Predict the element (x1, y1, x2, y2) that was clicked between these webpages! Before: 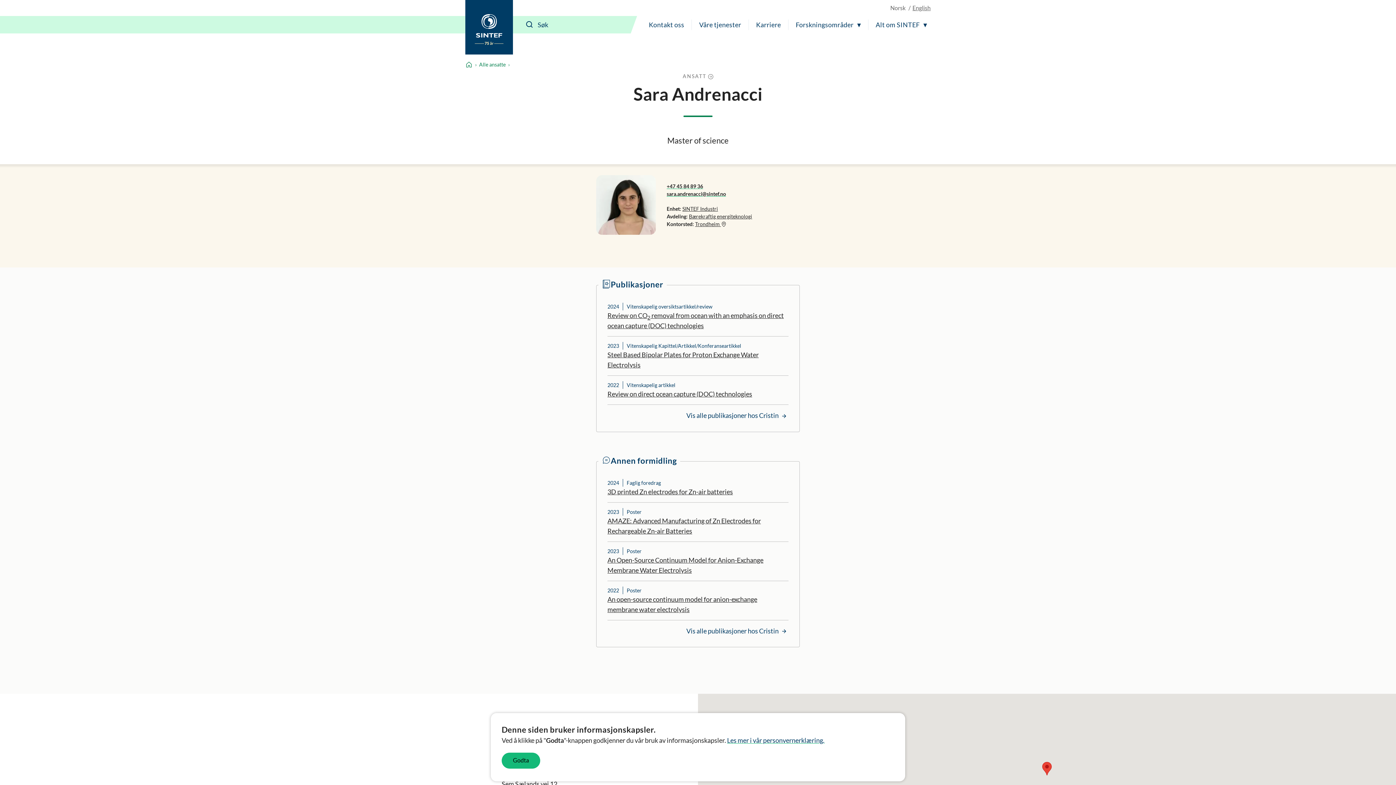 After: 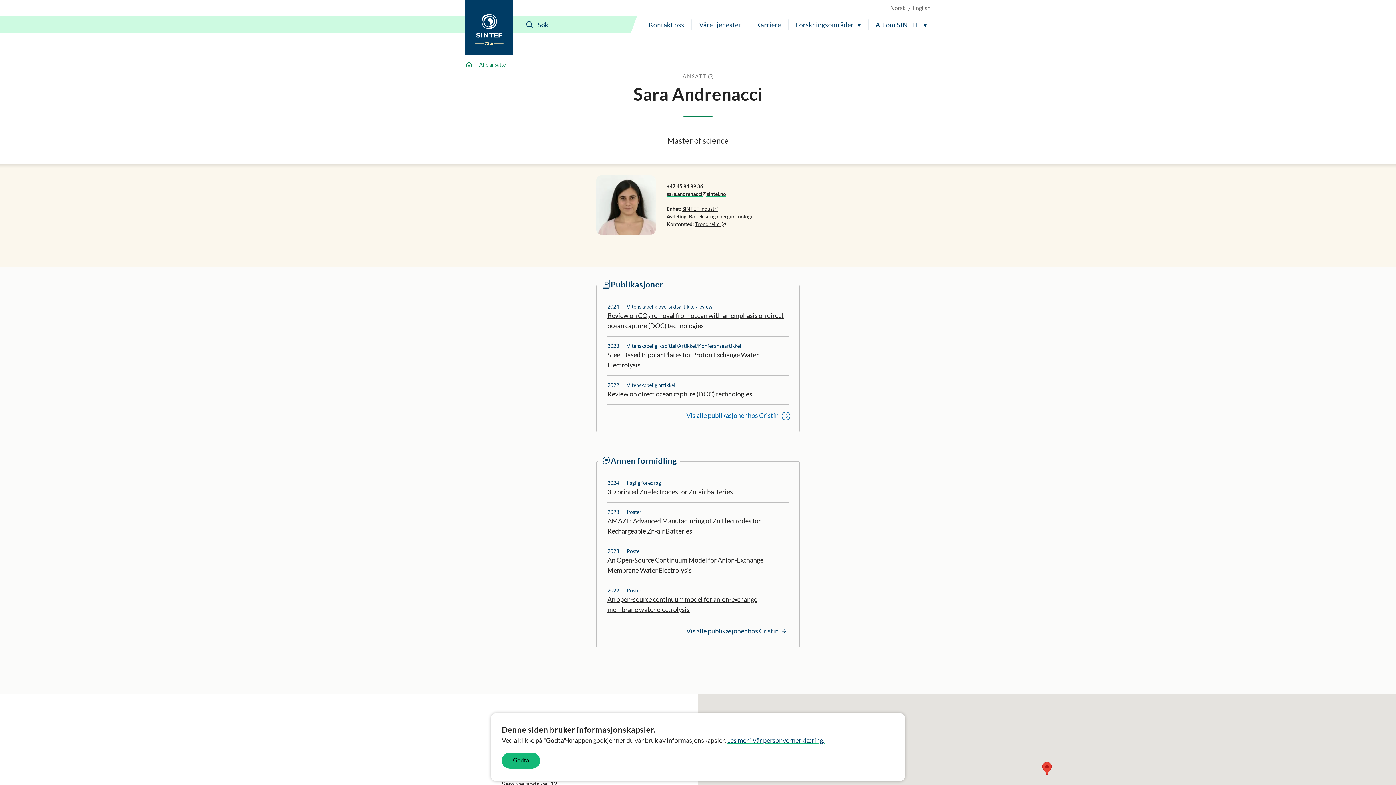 Action: label: Vis alle publikasjoner hos Cristin  bbox: (686, 410, 788, 421)